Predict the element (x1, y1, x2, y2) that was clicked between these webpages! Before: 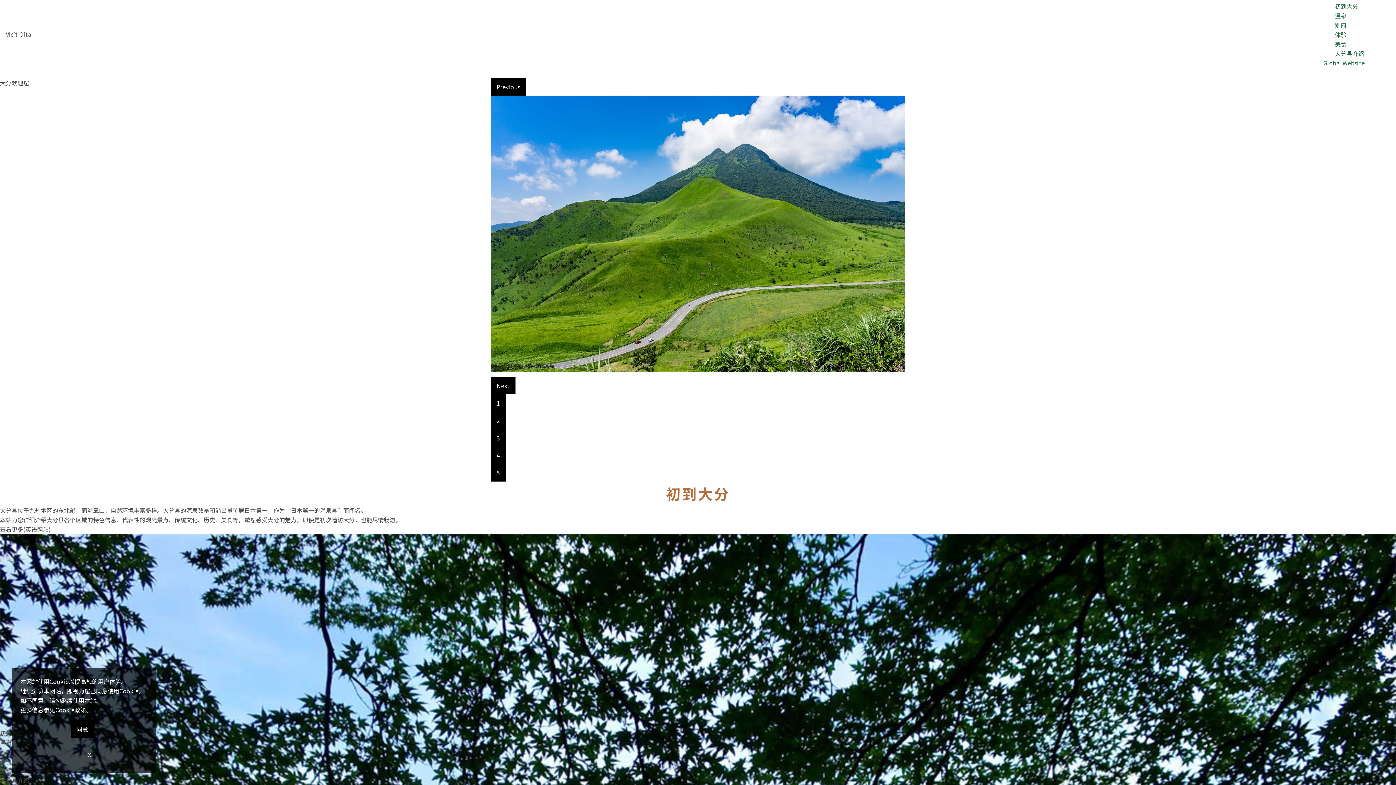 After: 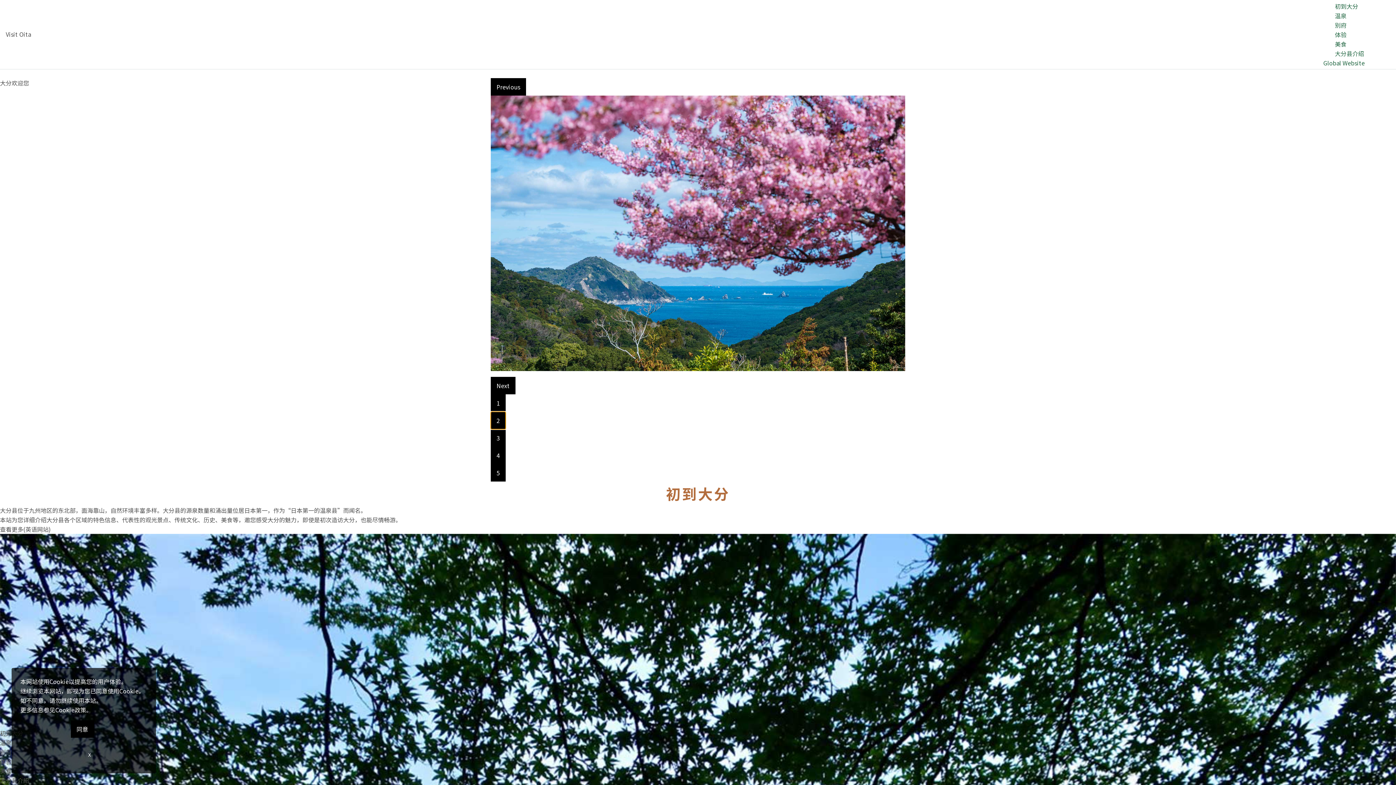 Action: label: 2 of 5 bbox: (490, 412, 505, 429)